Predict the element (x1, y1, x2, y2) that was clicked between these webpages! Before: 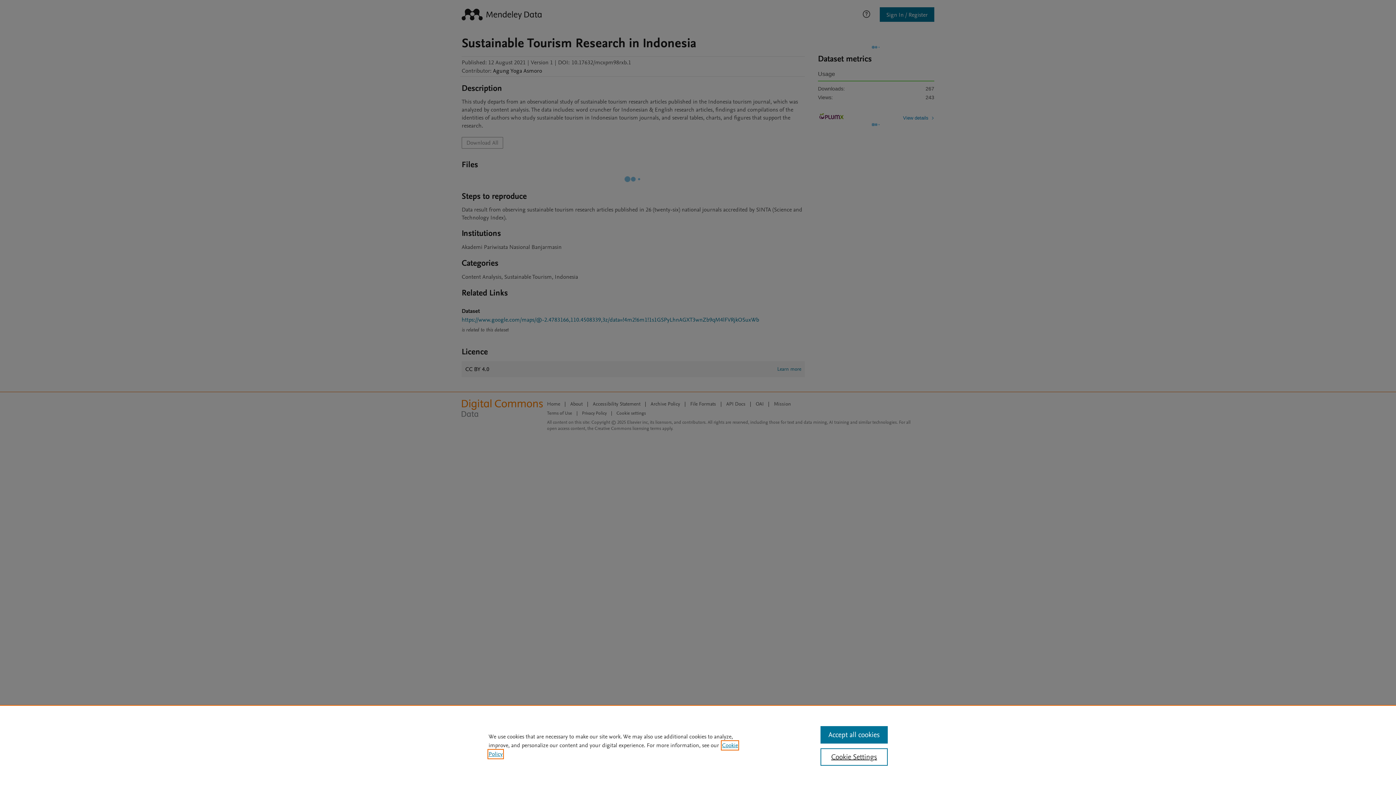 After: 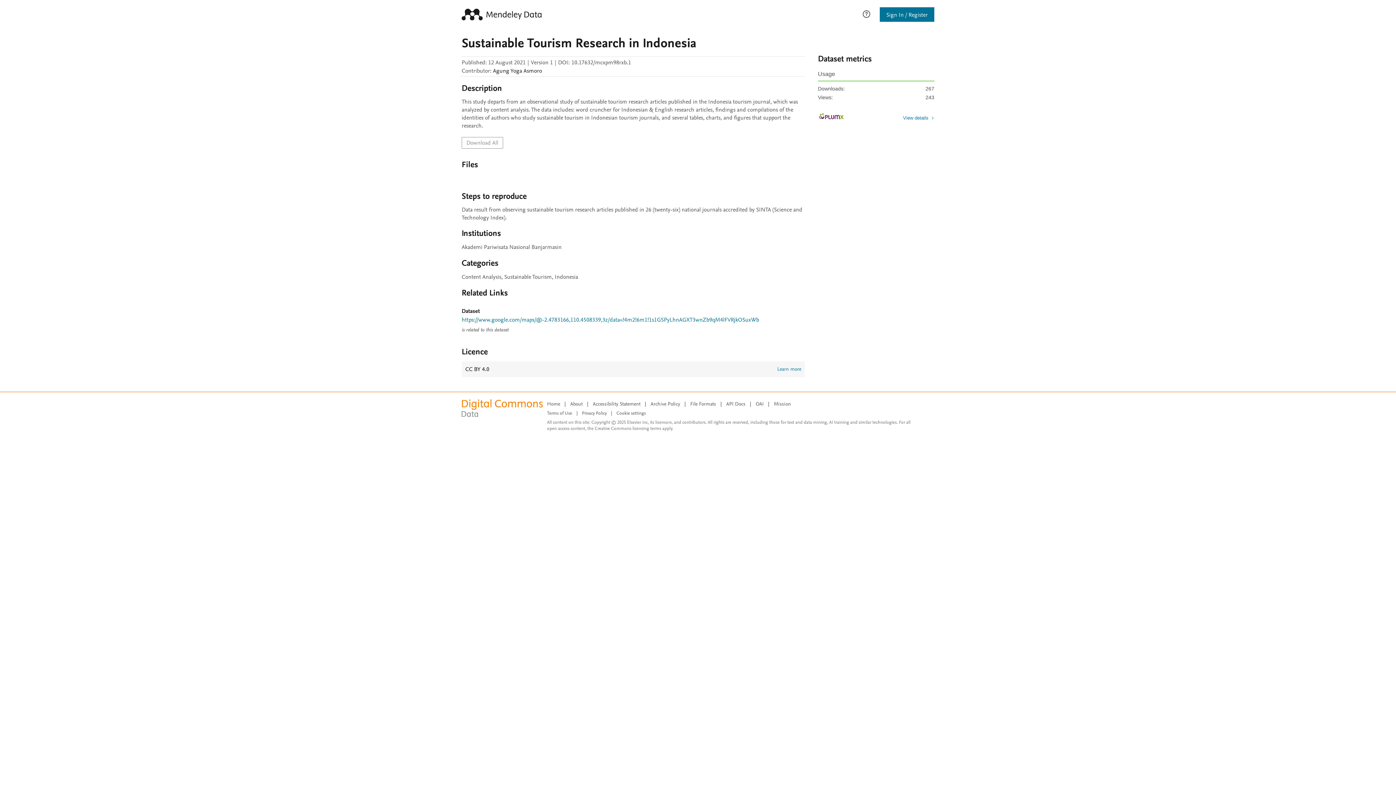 Action: label: Accept all cookies bbox: (820, 726, 887, 744)